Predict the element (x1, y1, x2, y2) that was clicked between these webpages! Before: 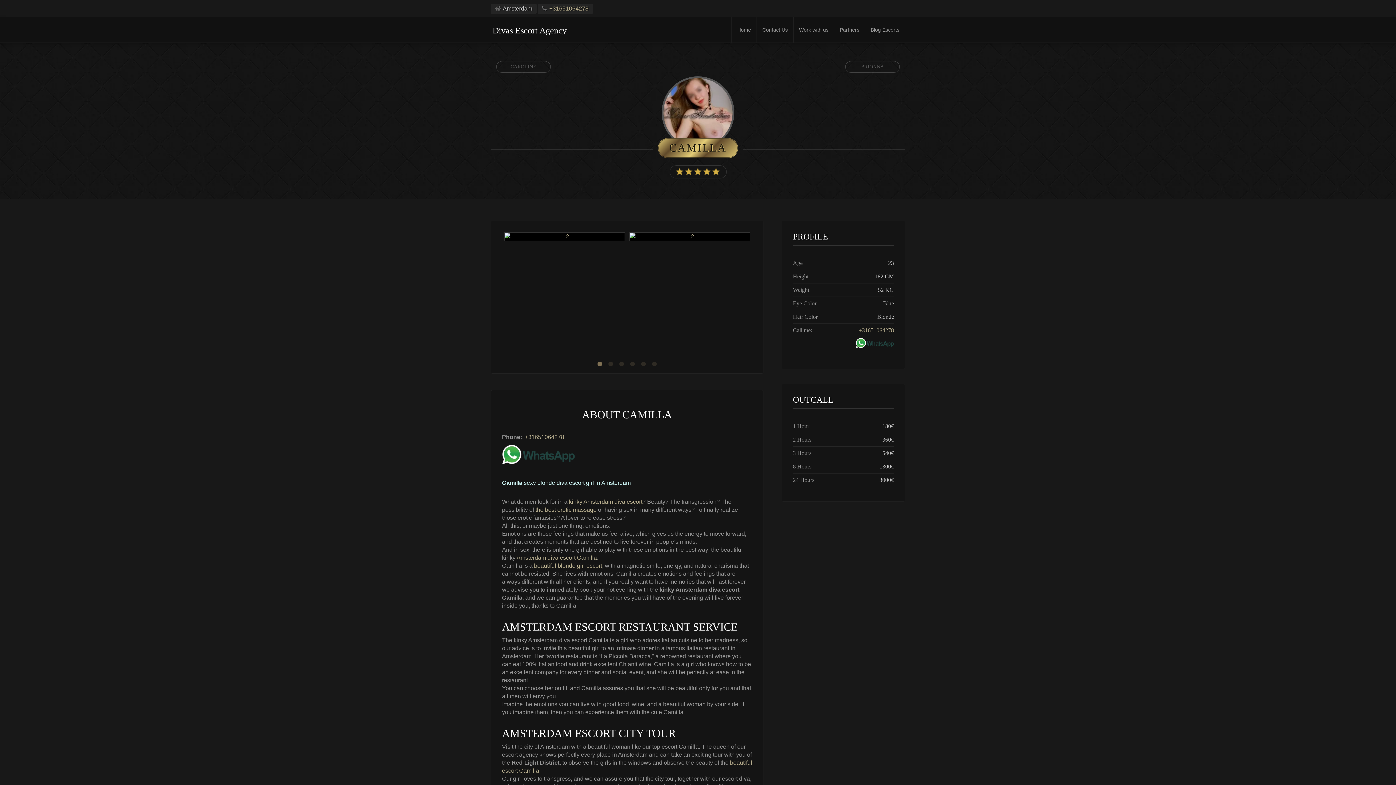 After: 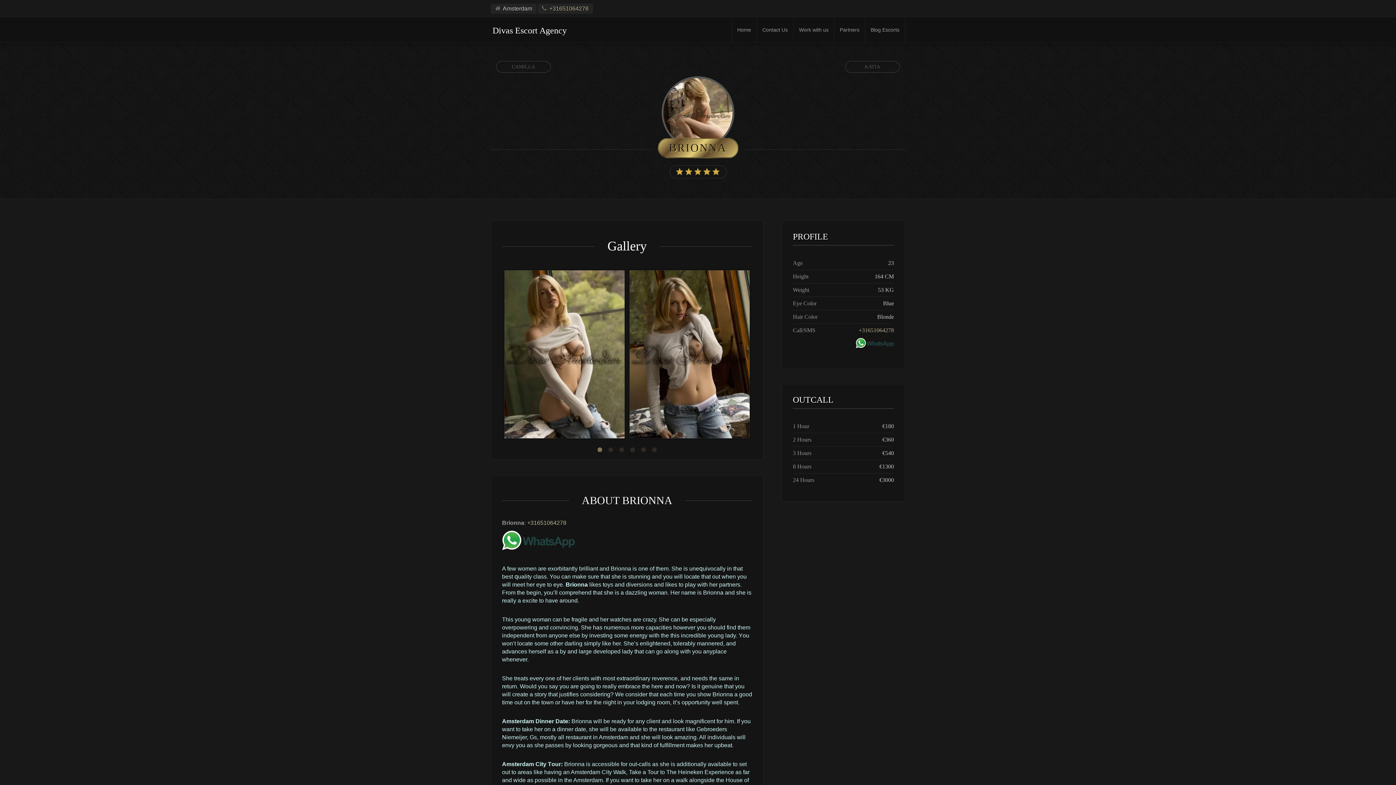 Action: bbox: (861, 64, 884, 69) label: BRIONNA